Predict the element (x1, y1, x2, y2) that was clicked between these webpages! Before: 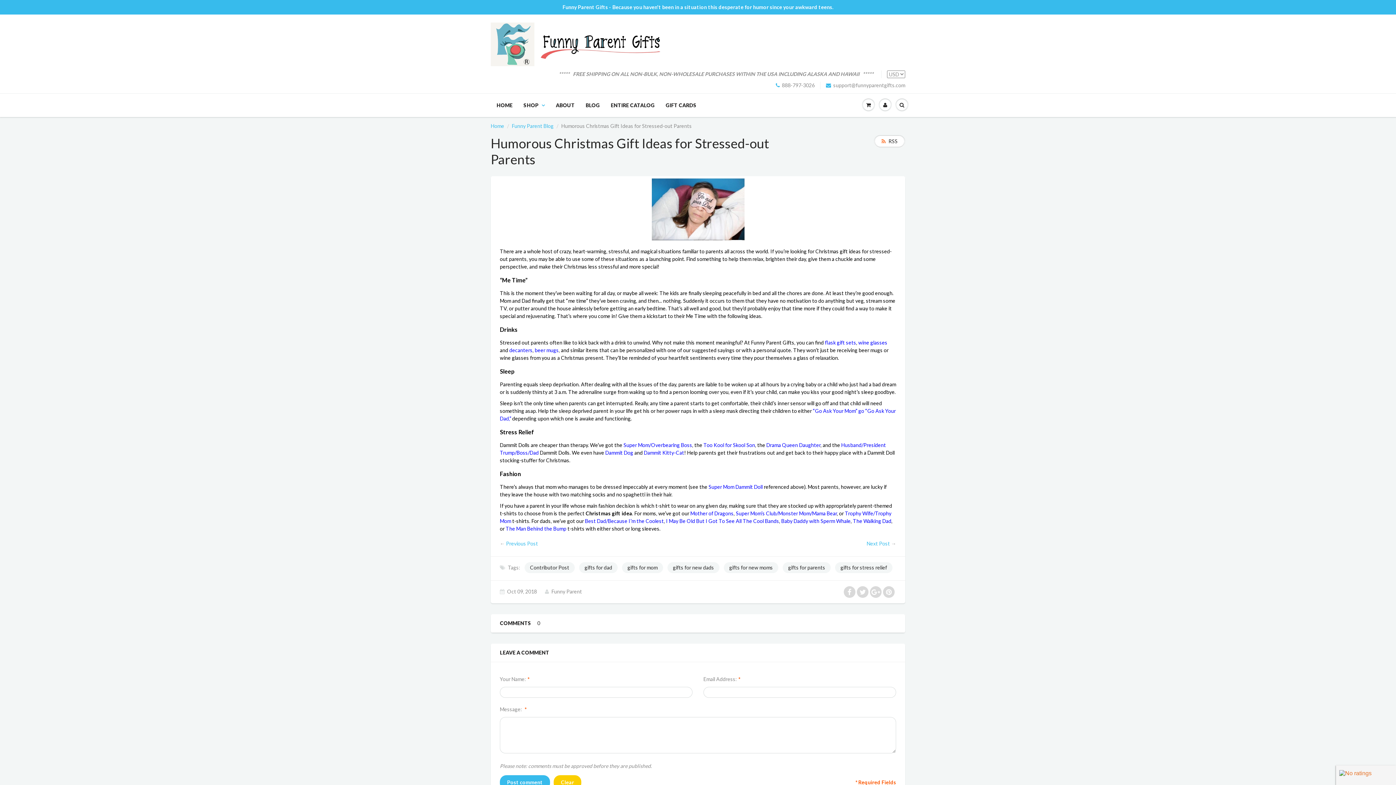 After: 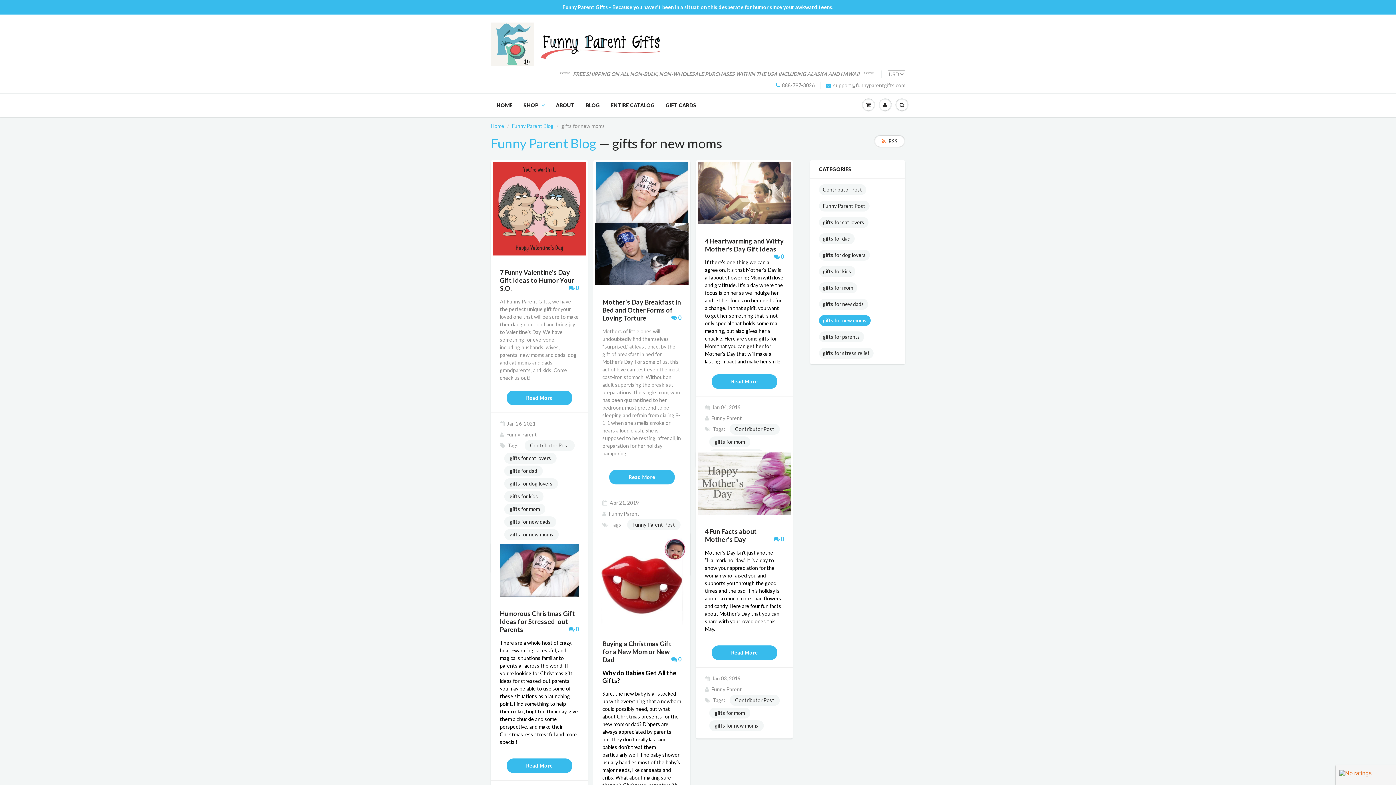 Action: label: gifts for new moms bbox: (724, 562, 778, 573)